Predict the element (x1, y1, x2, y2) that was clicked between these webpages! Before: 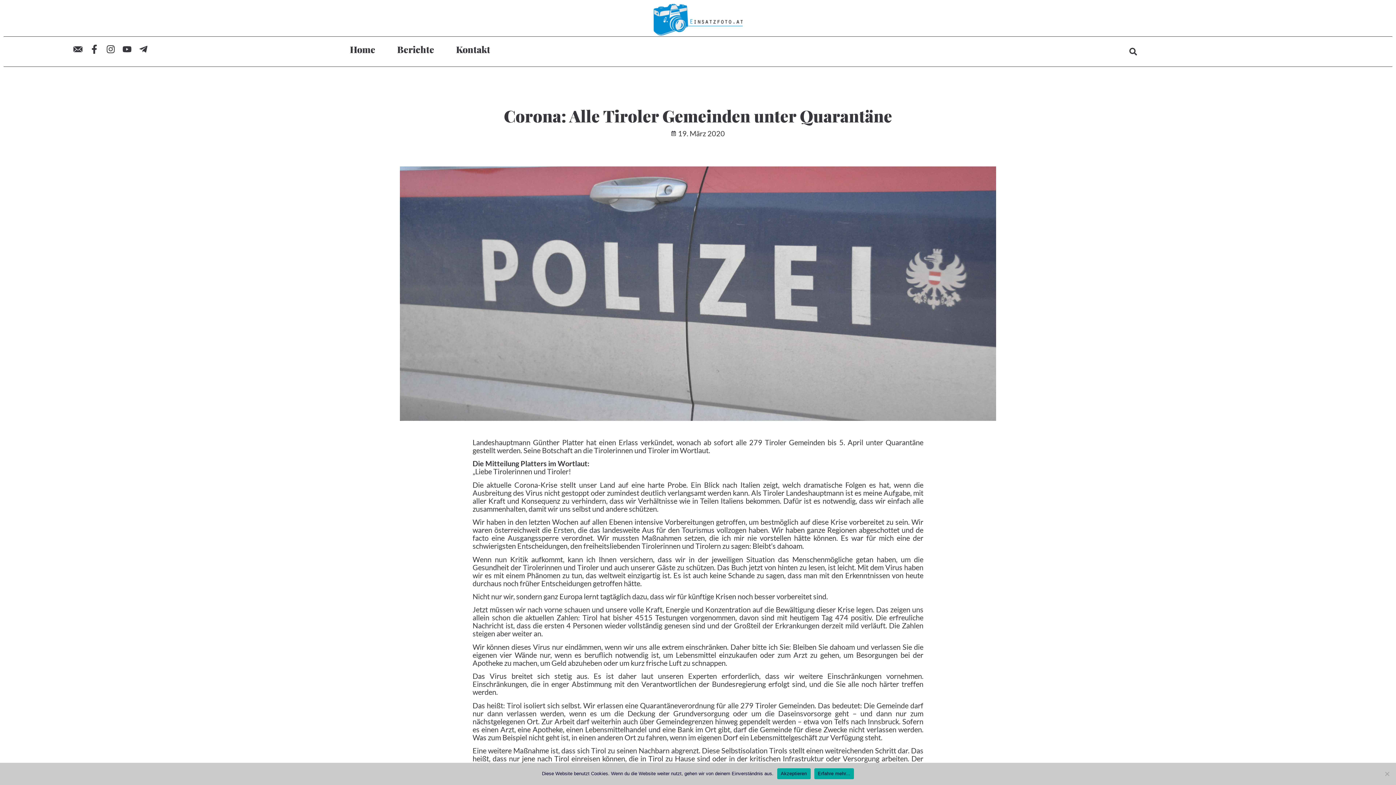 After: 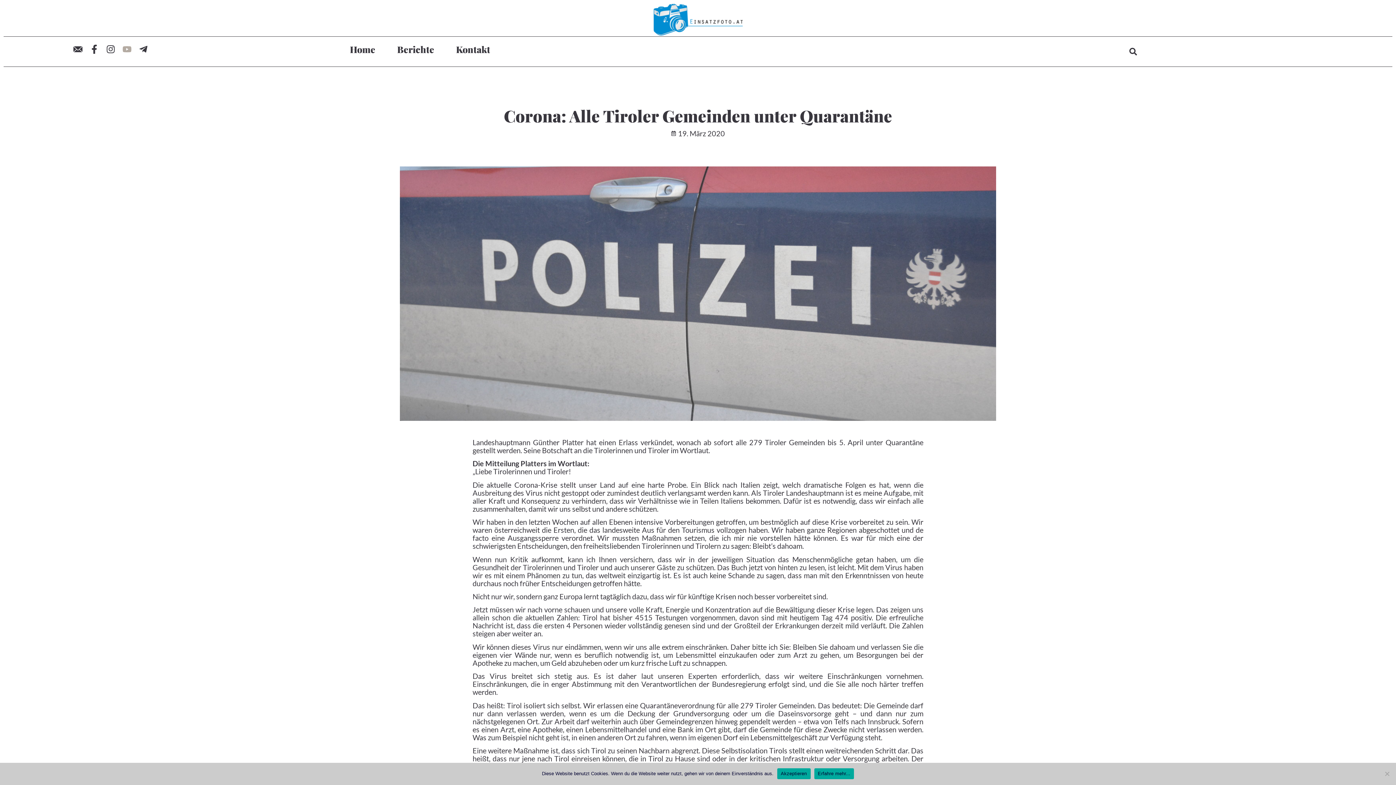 Action: label: Youtube bbox: (122, 44, 131, 53)